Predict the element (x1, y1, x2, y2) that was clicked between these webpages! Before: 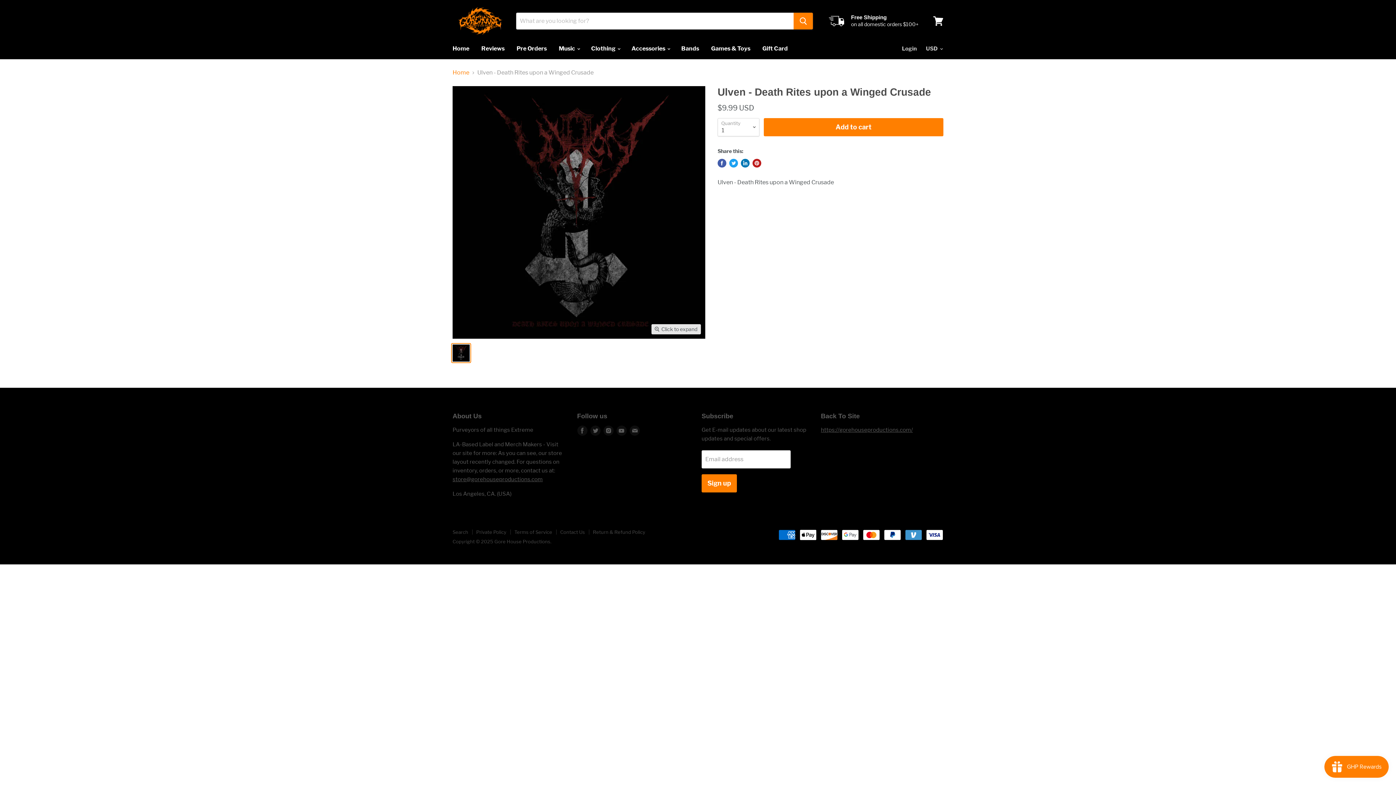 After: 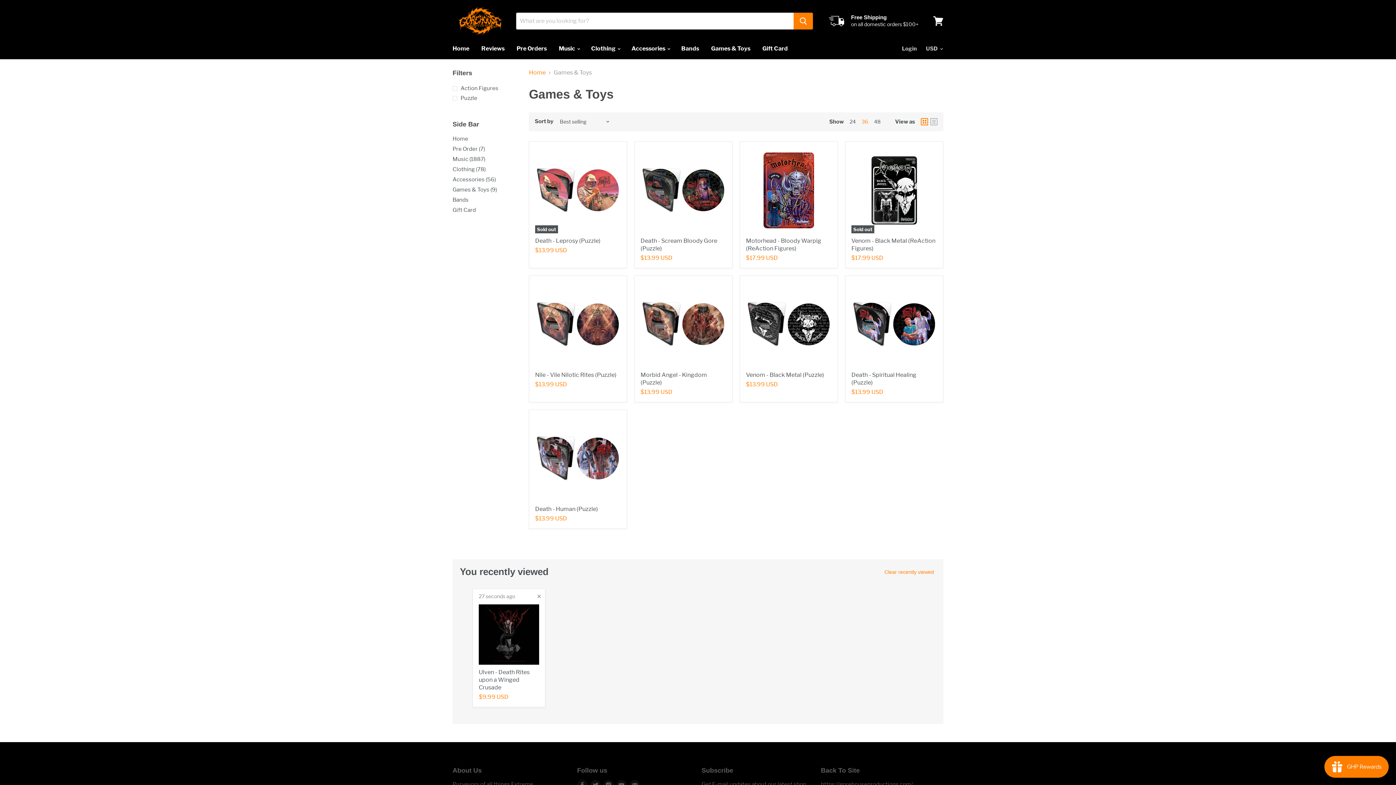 Action: bbox: (705, 41, 756, 56) label: Games & Toys